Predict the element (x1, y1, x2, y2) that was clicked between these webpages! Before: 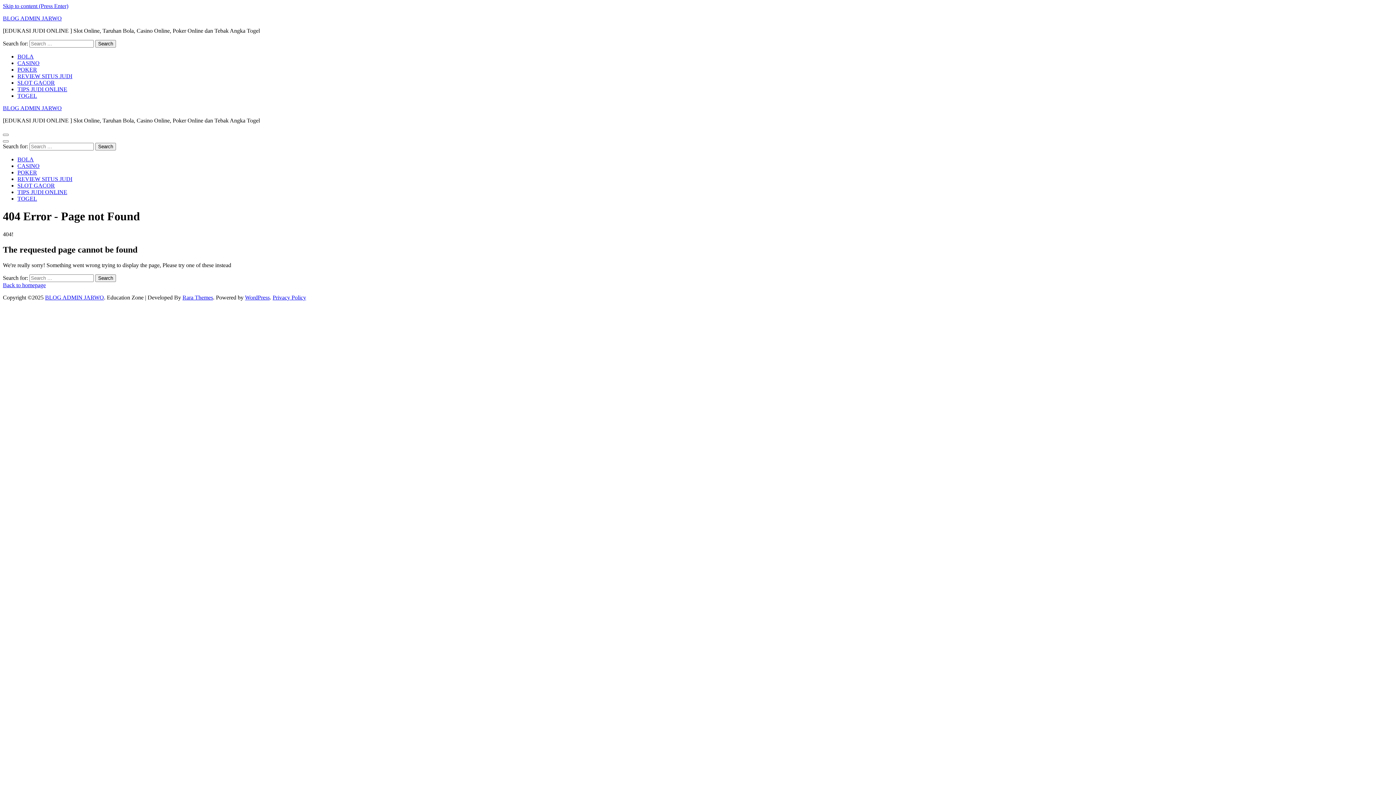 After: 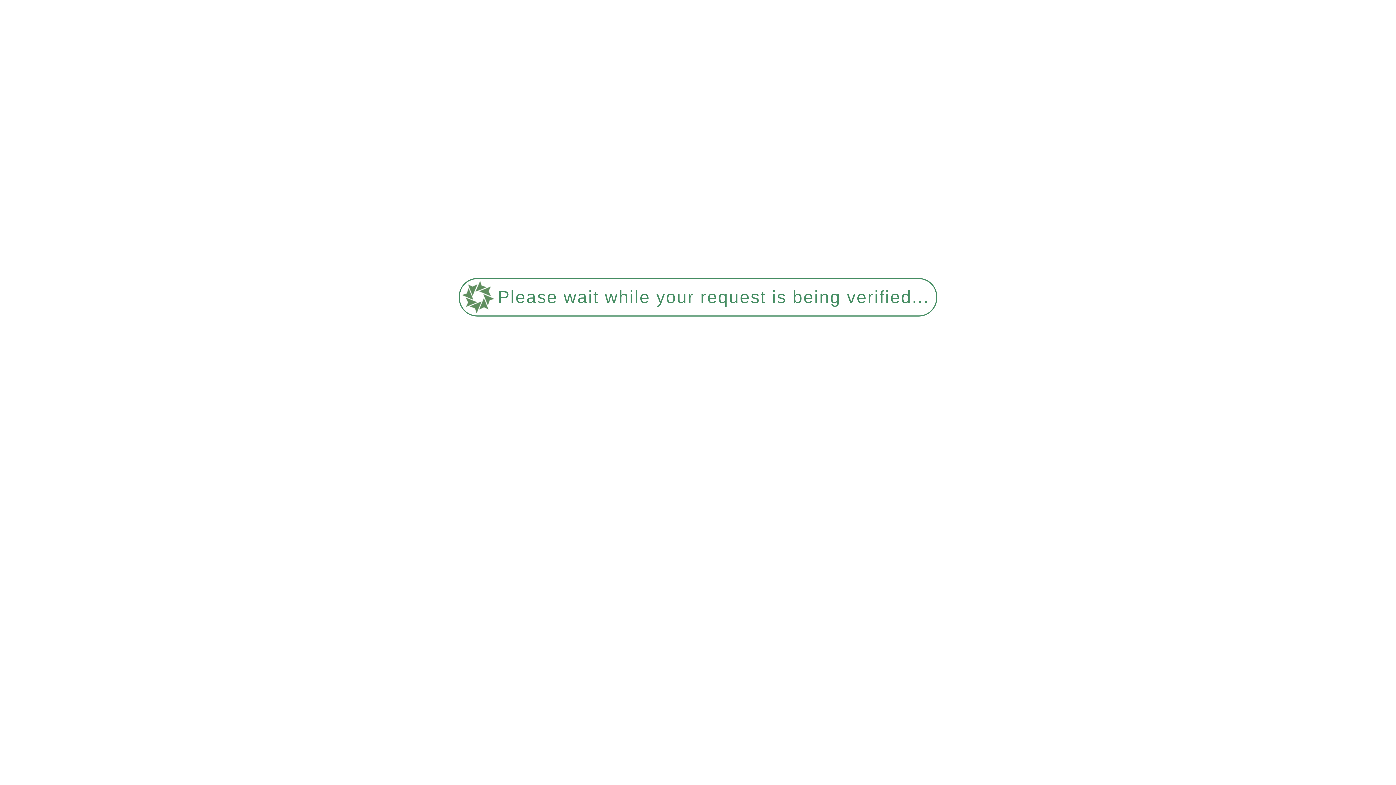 Action: bbox: (272, 294, 306, 300) label: Privacy Policy